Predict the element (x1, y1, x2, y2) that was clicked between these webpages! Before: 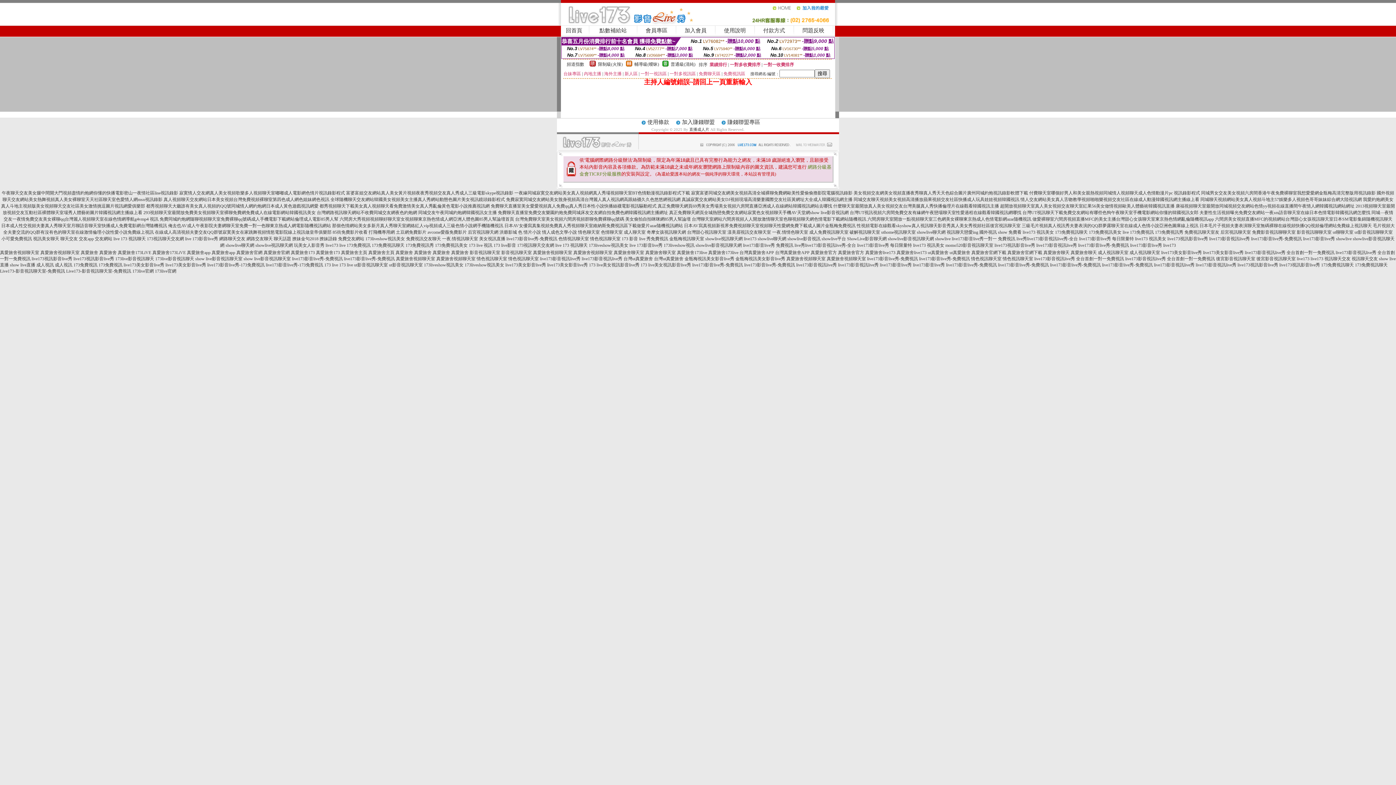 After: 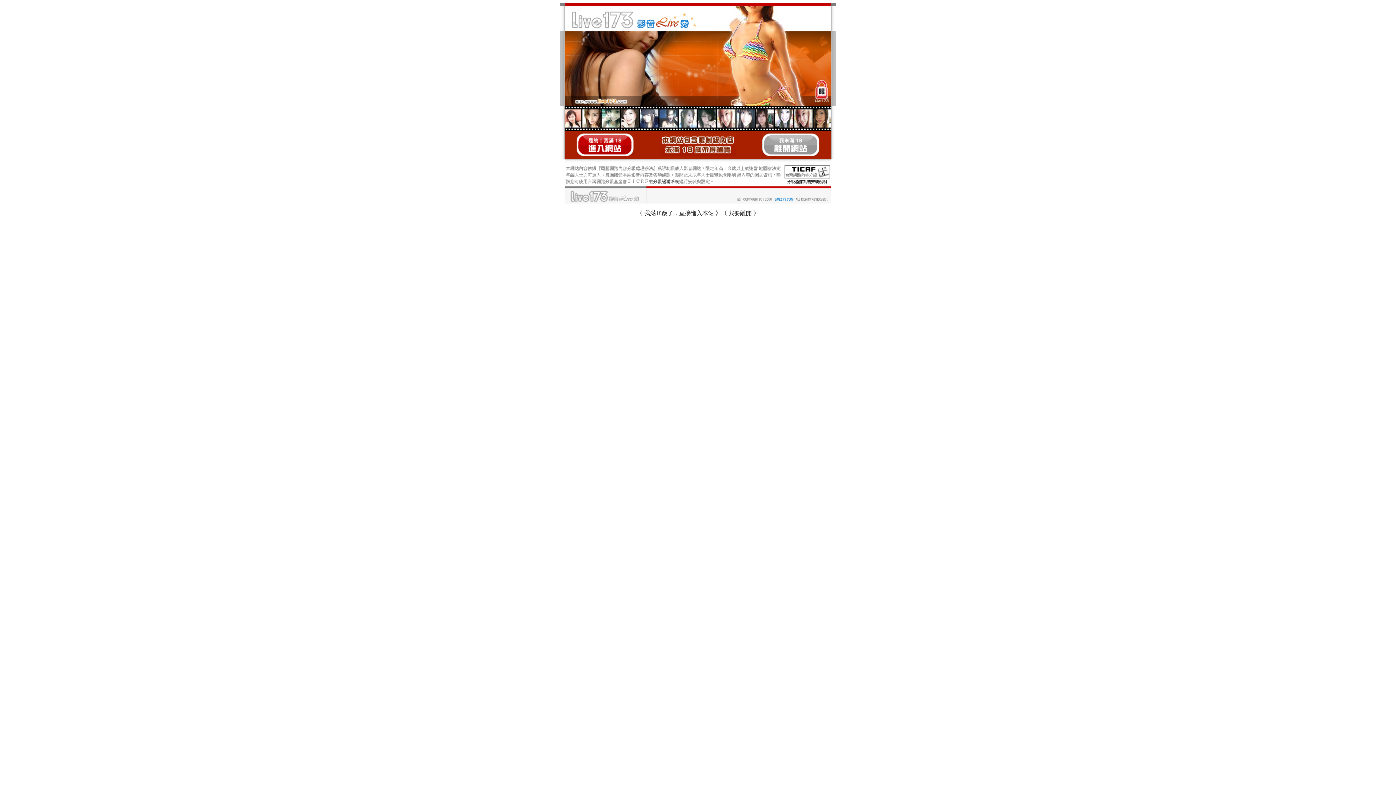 Action: bbox: (159, 216, 338, 221) label: 免費同城約炮網隨聊視頻聊天室免費裸聊qq號碼成人手機電影下載網站倫理成人電影85男人幫